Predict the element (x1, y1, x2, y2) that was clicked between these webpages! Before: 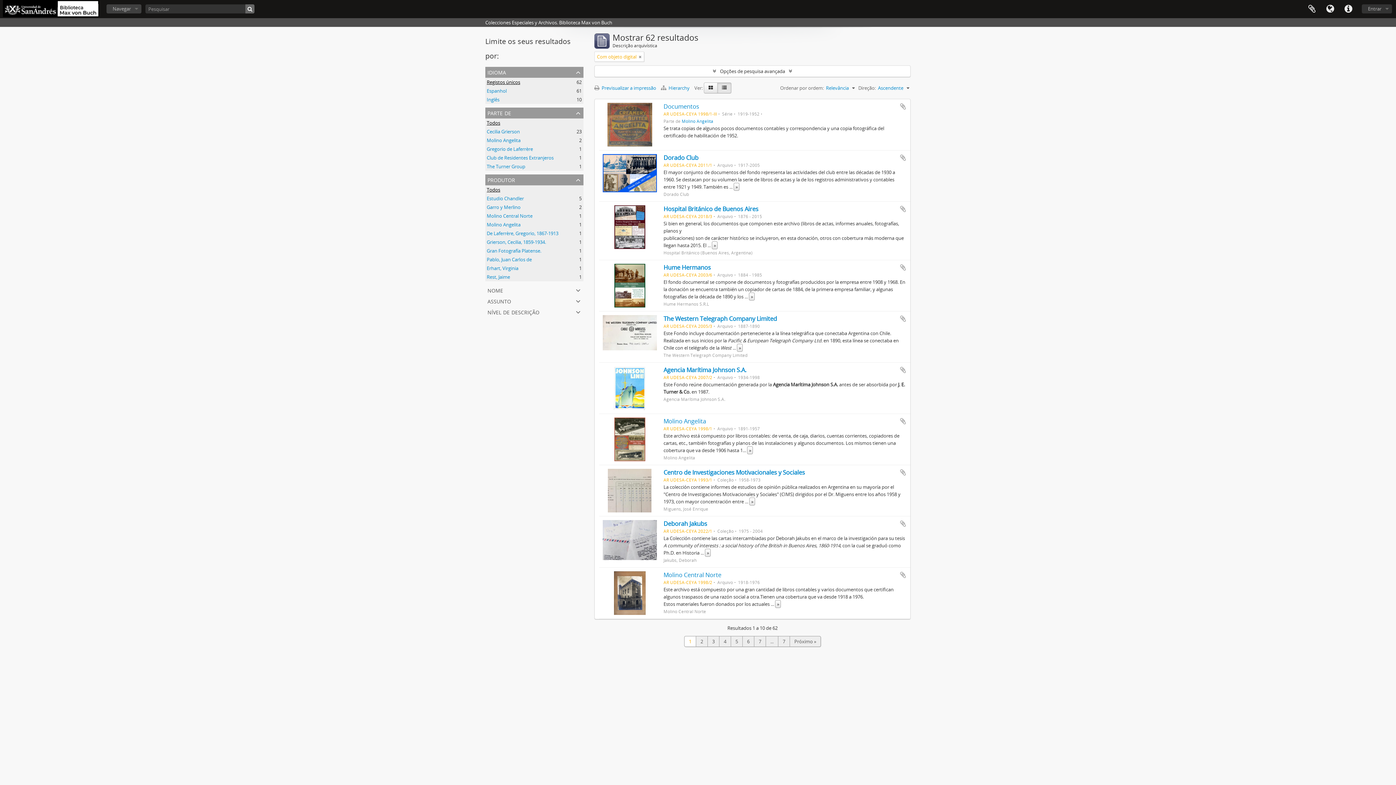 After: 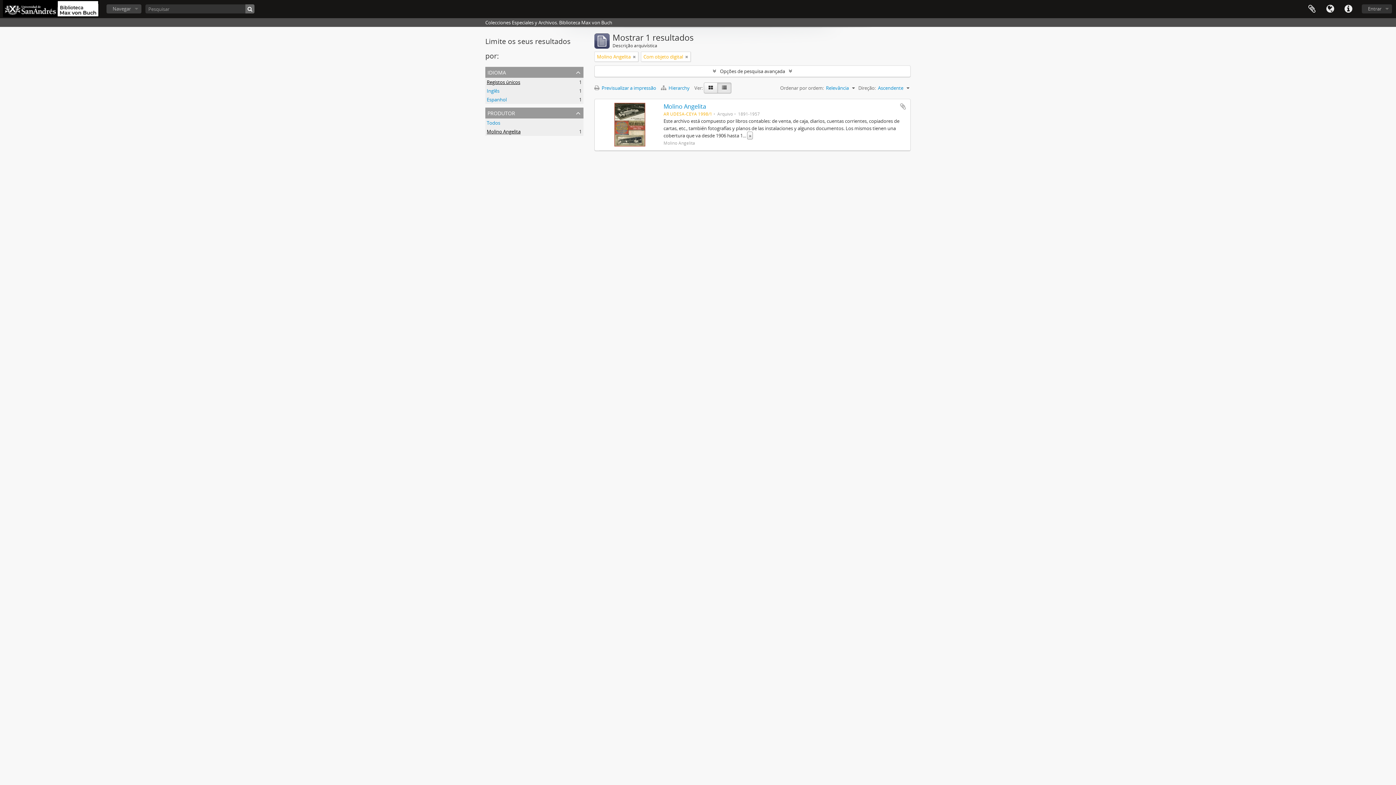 Action: bbox: (486, 221, 520, 228) label: Molino Angelita
, 1 resultados